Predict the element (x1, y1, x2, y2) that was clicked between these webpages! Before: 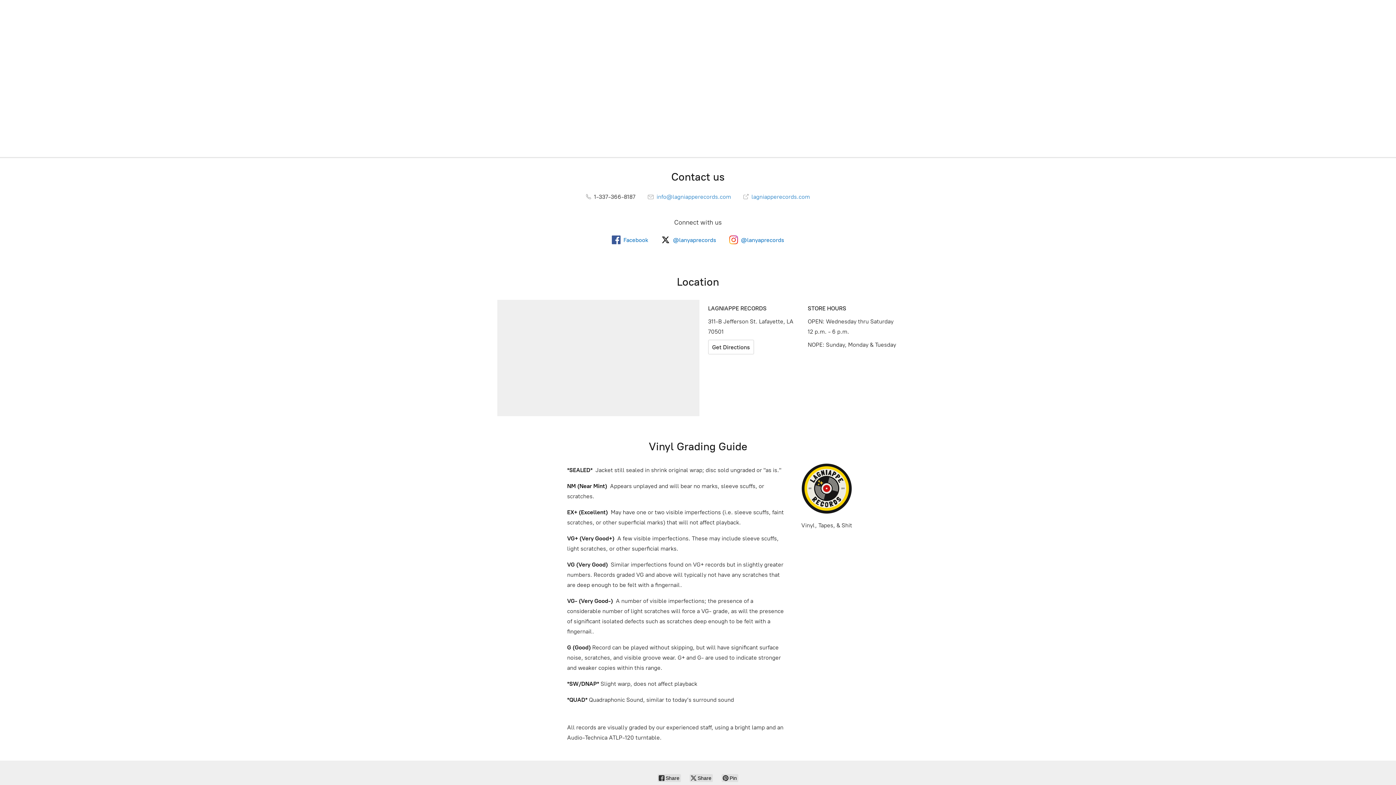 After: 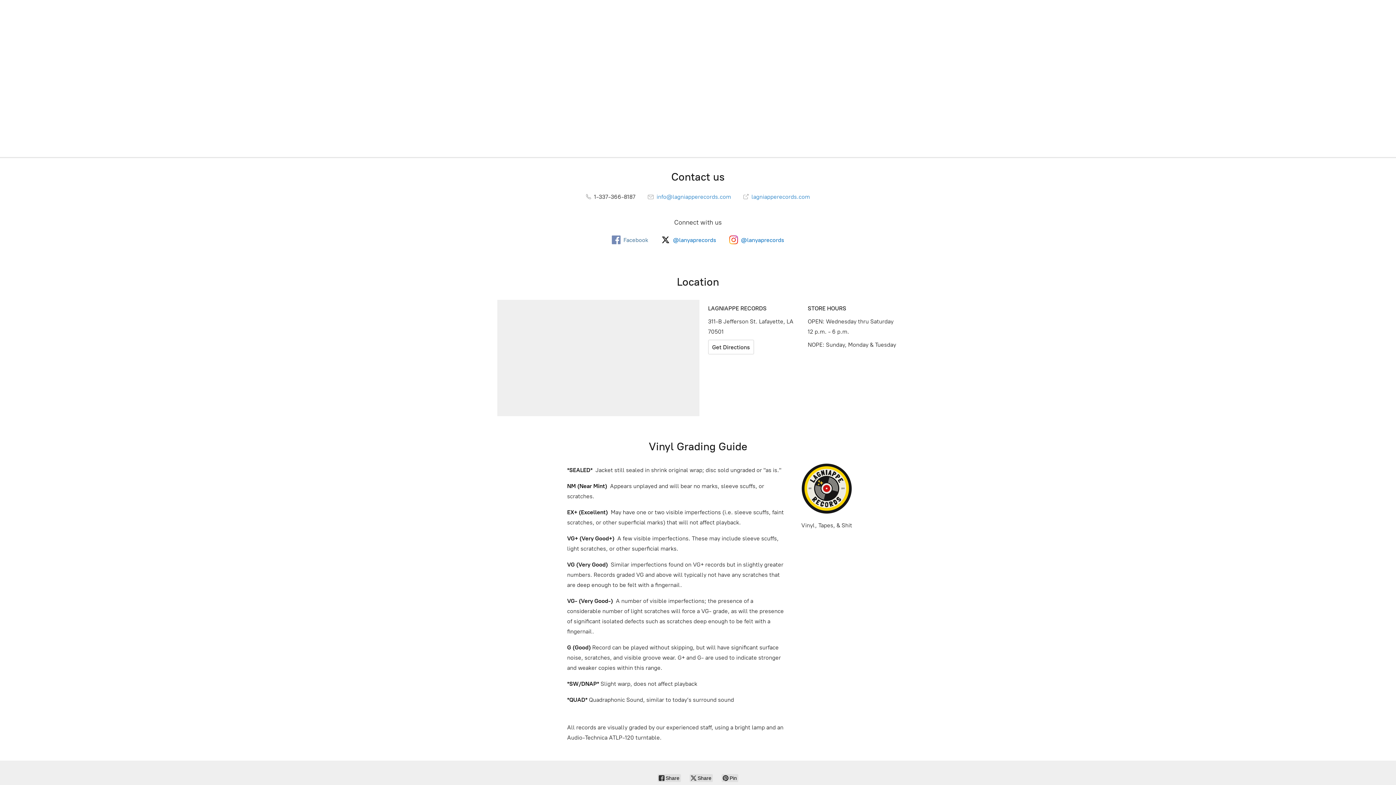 Action: bbox: (612, 235, 648, 244) label: Facebook